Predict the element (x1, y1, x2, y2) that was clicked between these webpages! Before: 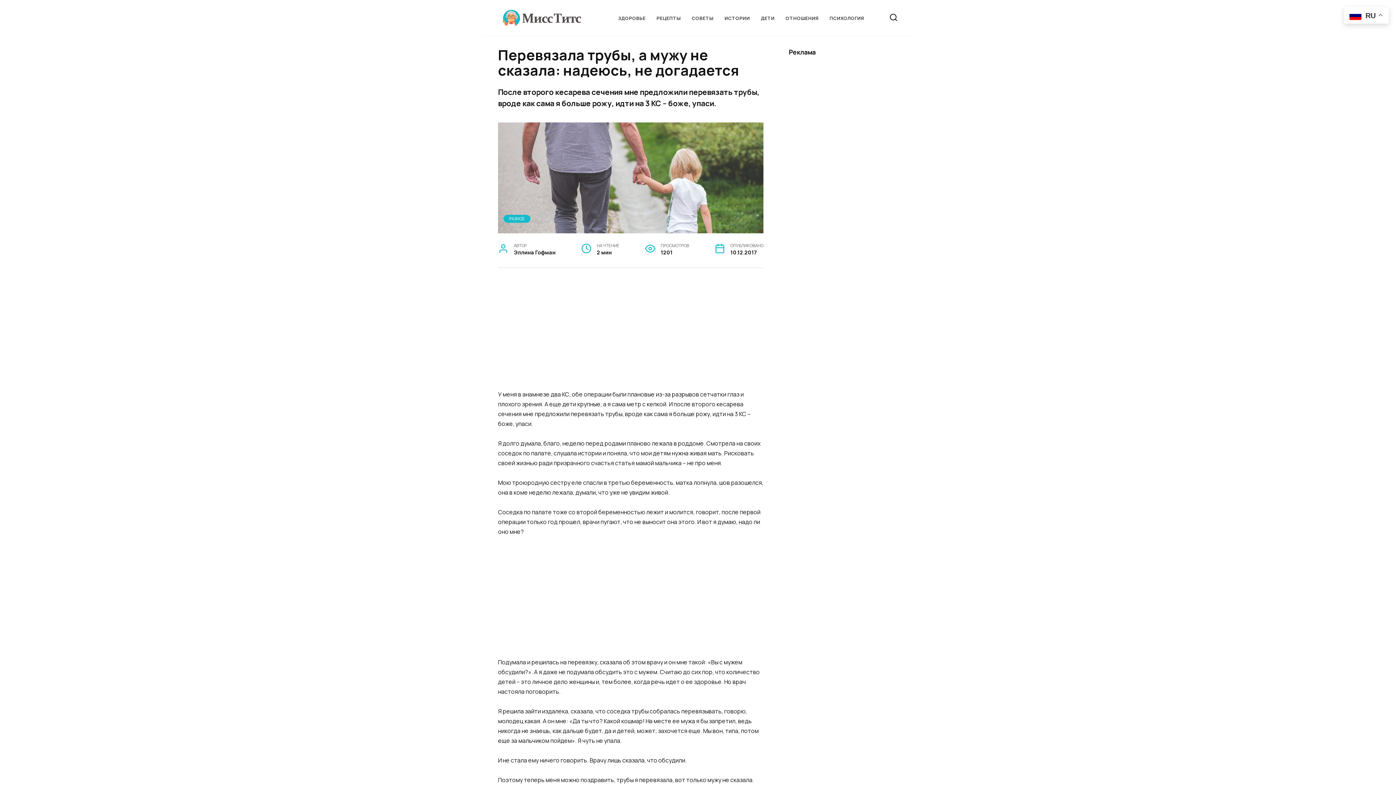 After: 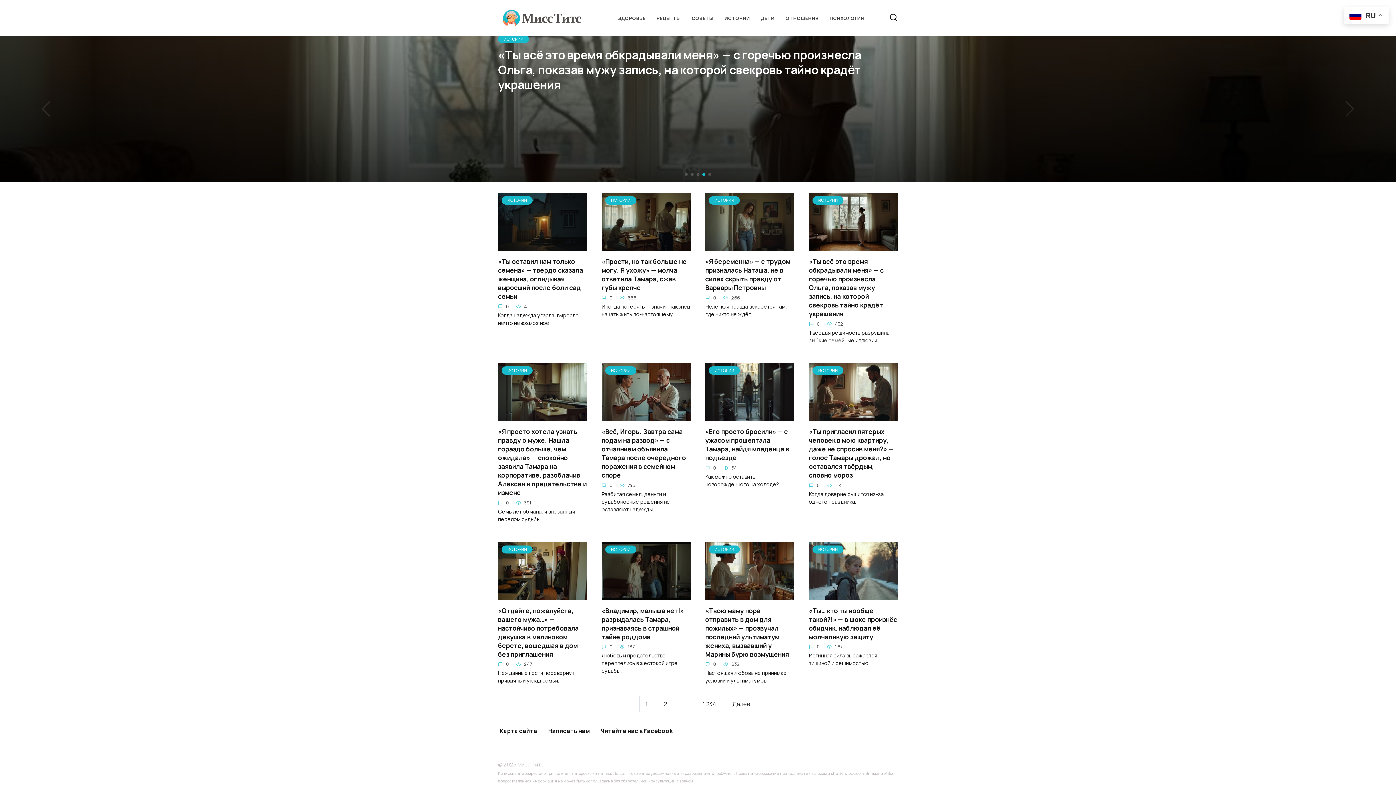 Action: bbox: (498, 20, 585, 28)